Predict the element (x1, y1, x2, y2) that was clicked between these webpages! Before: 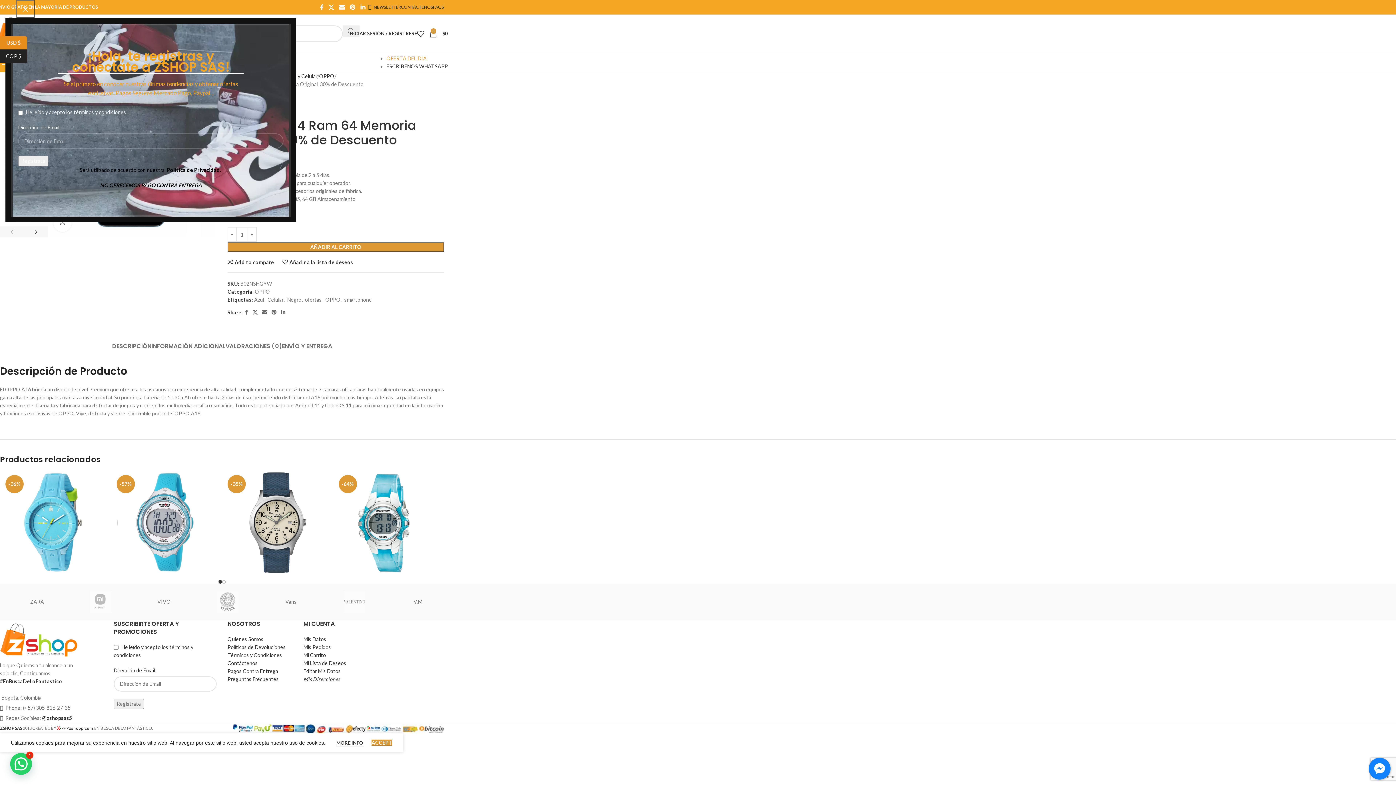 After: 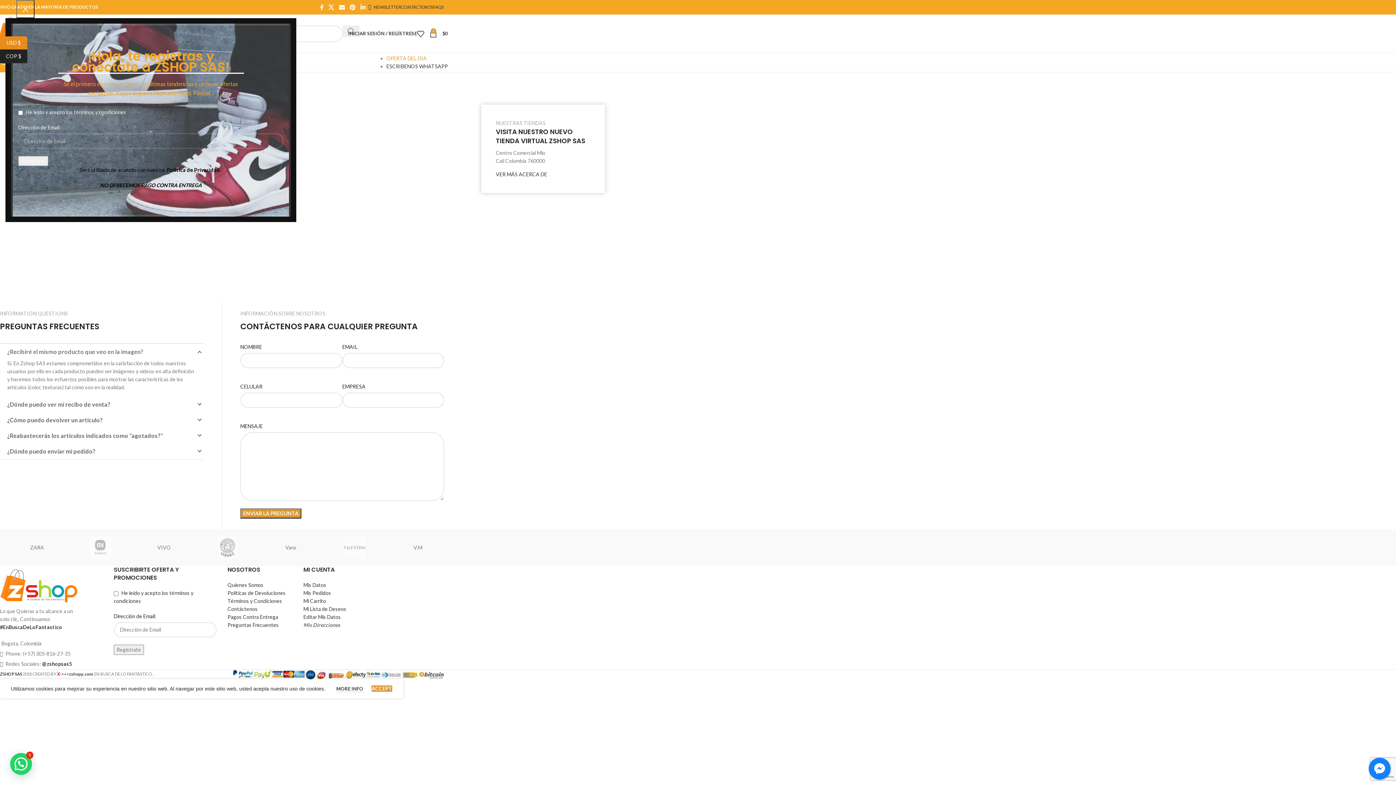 Action: bbox: (401, 0, 433, 14) label: CONTÁCTENOS